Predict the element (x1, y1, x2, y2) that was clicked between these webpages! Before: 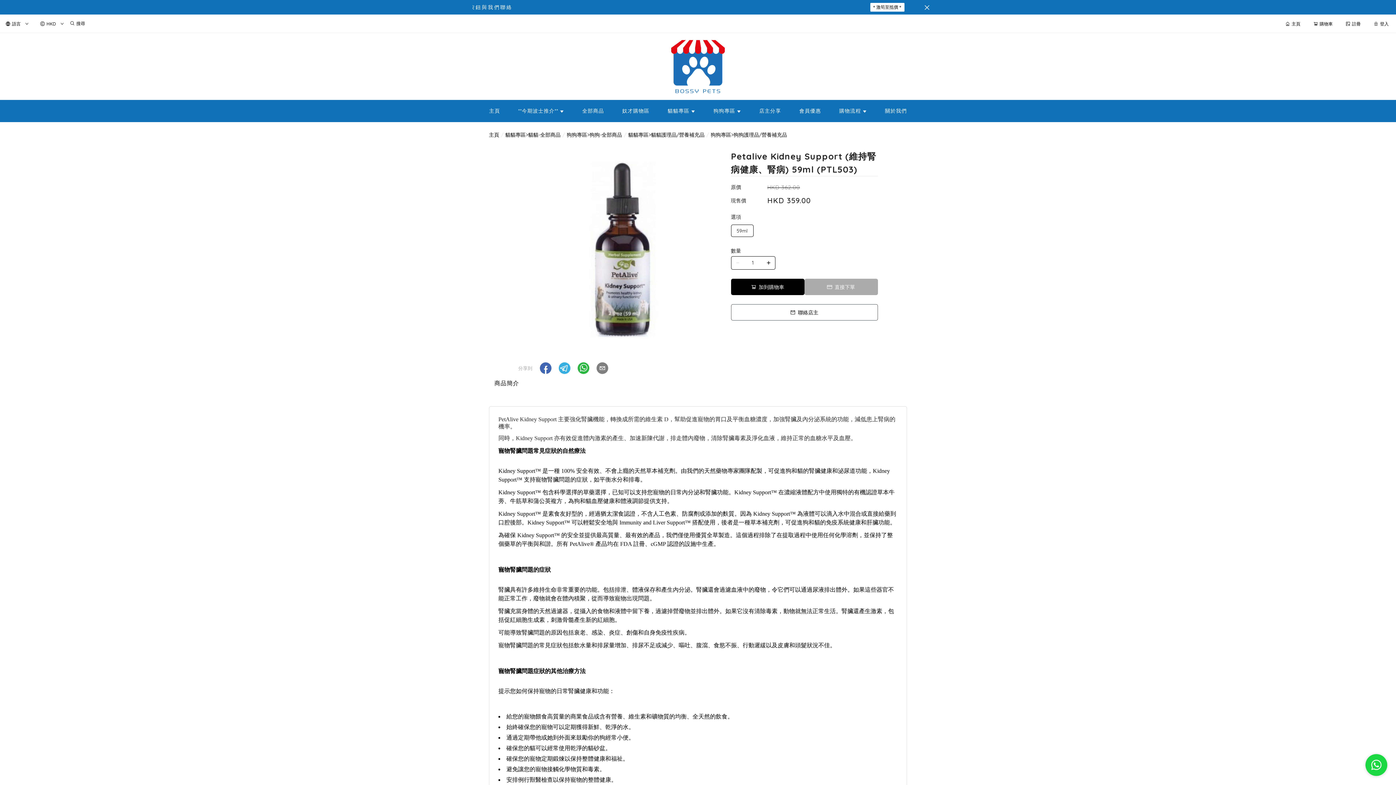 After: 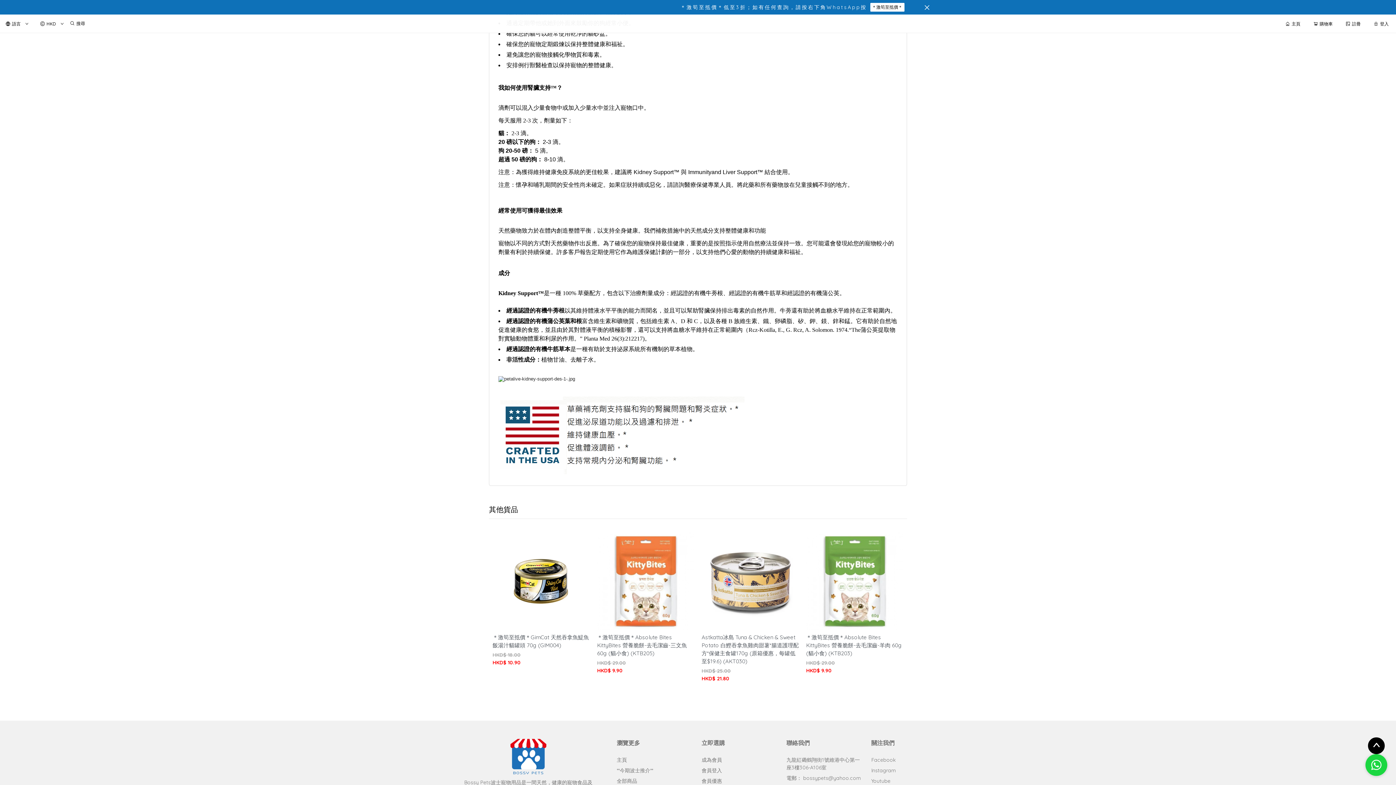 Action: bbox: (616, 403, 637, 409) label: 關於我們